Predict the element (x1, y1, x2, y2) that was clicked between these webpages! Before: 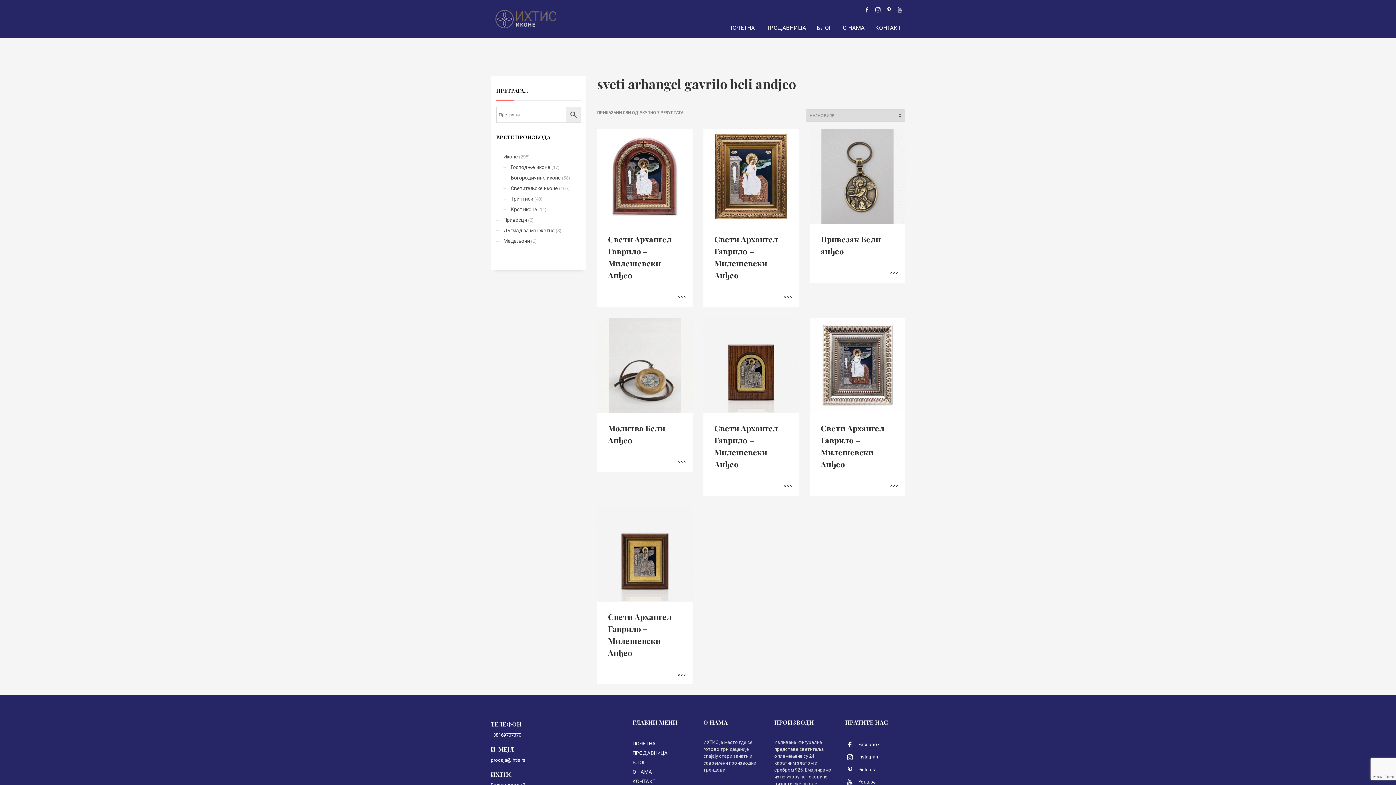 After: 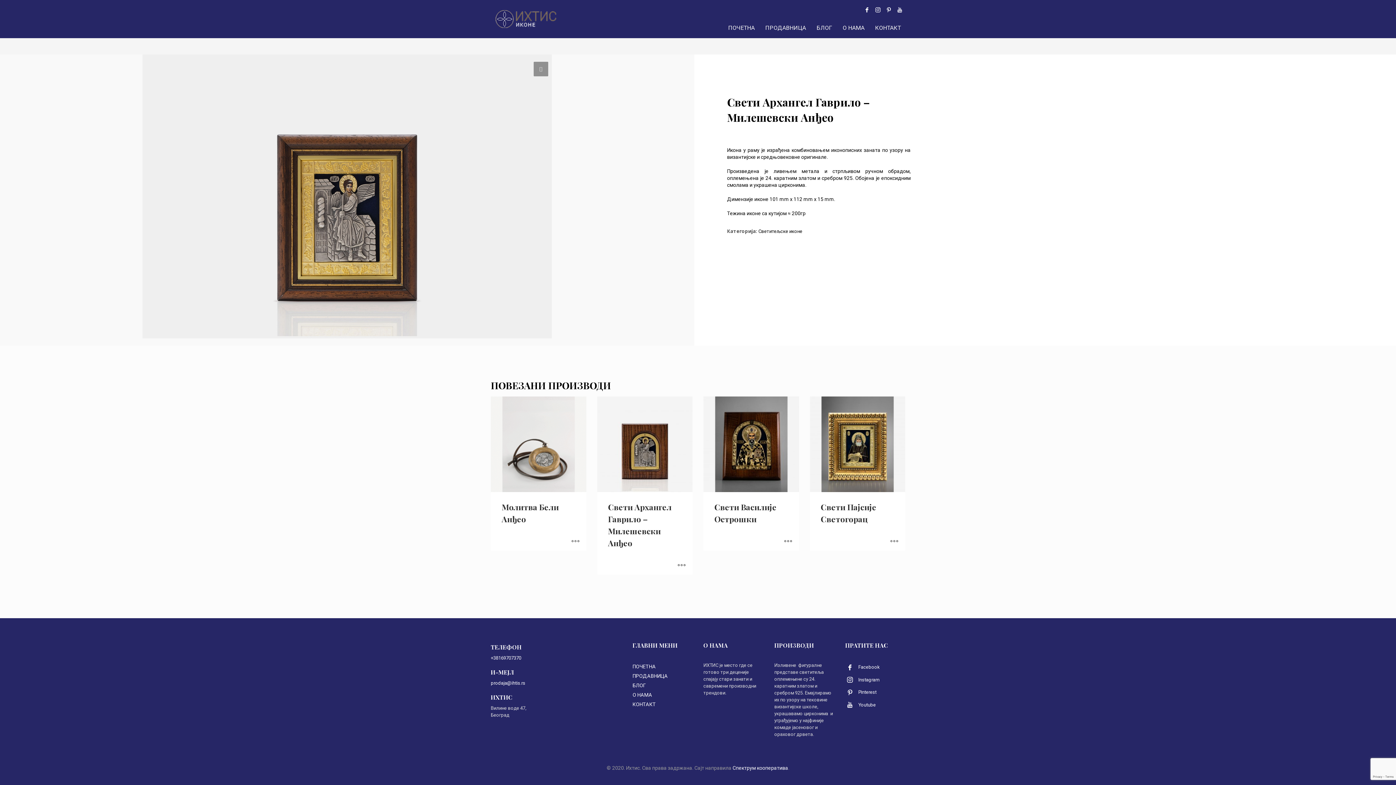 Action: bbox: (674, 666, 689, 684)